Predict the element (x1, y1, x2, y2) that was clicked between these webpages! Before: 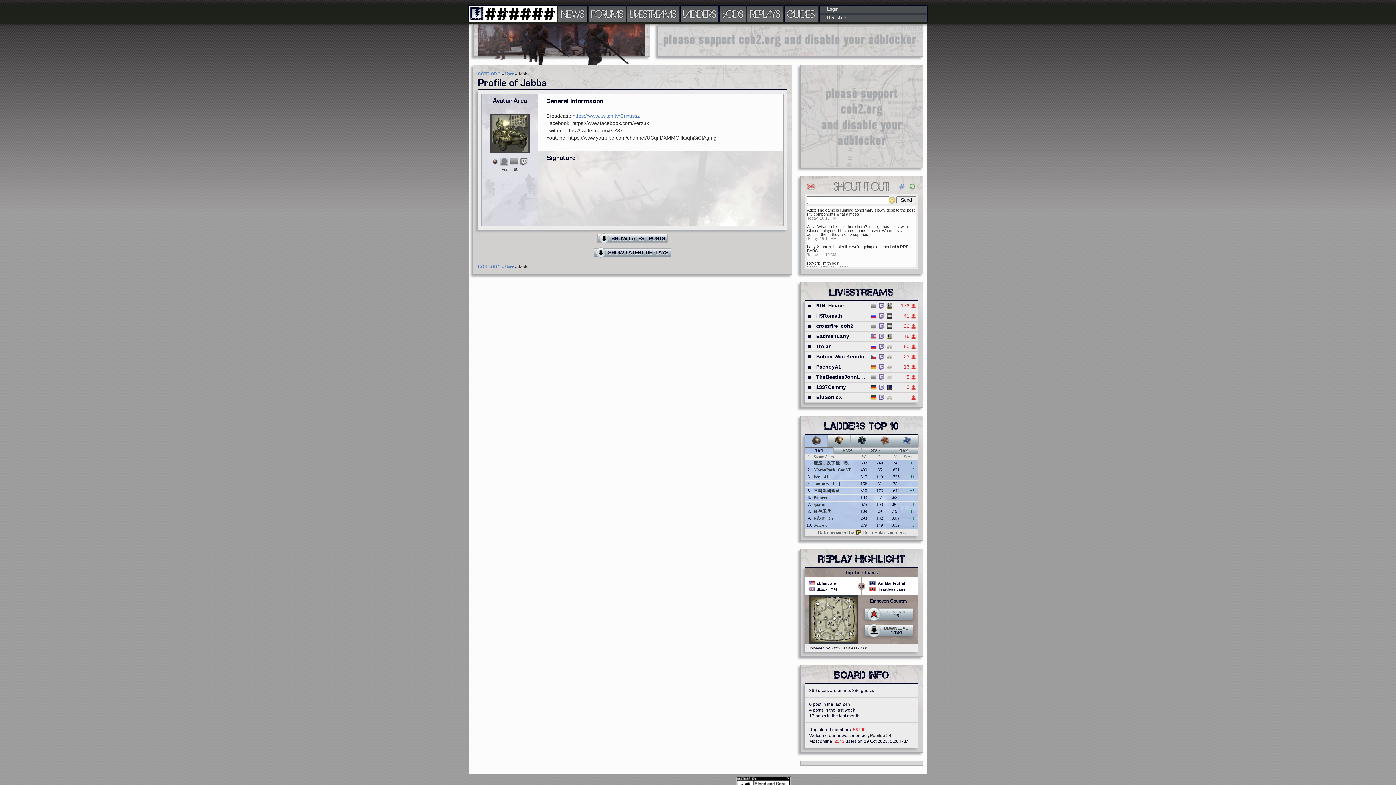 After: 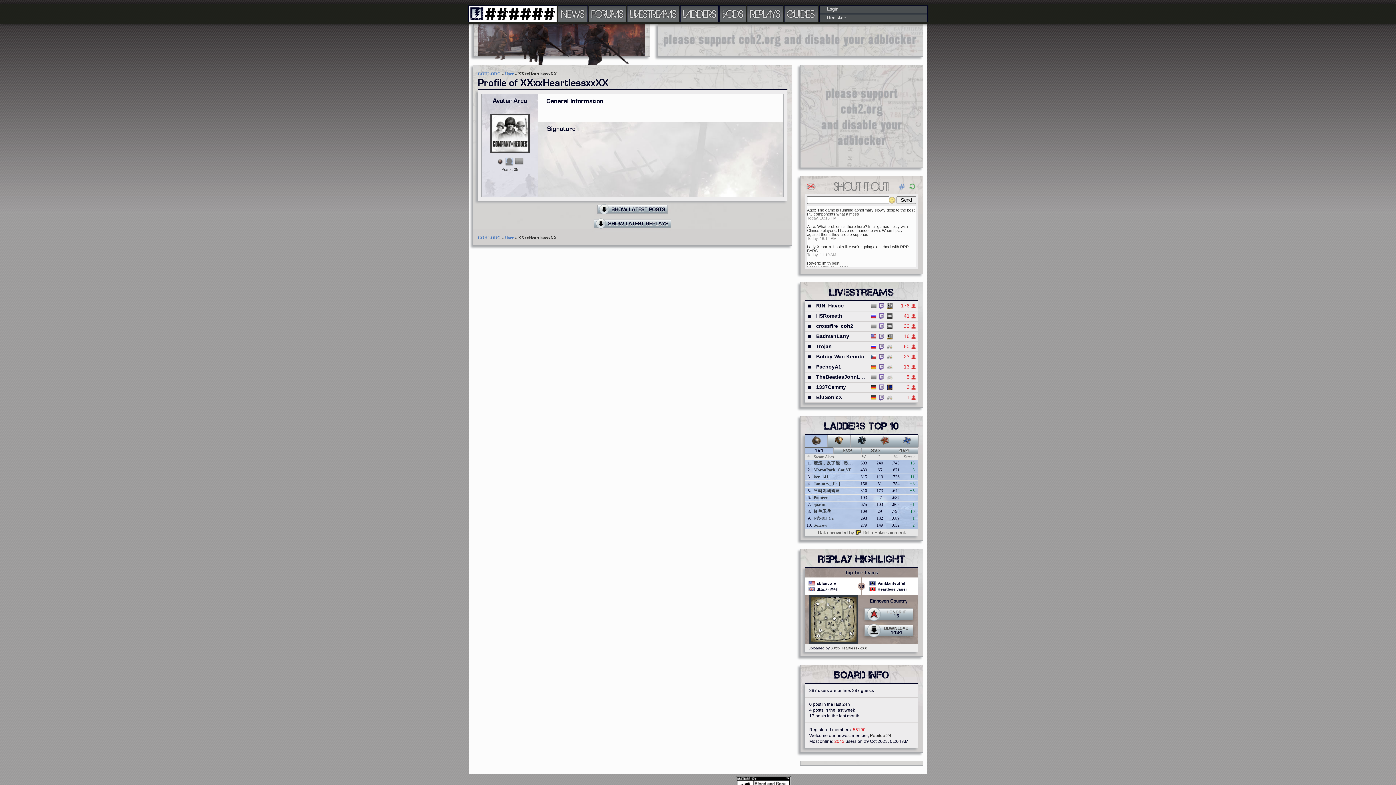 Action: bbox: (831, 646, 867, 650) label: XXxxHeartlessxxXX